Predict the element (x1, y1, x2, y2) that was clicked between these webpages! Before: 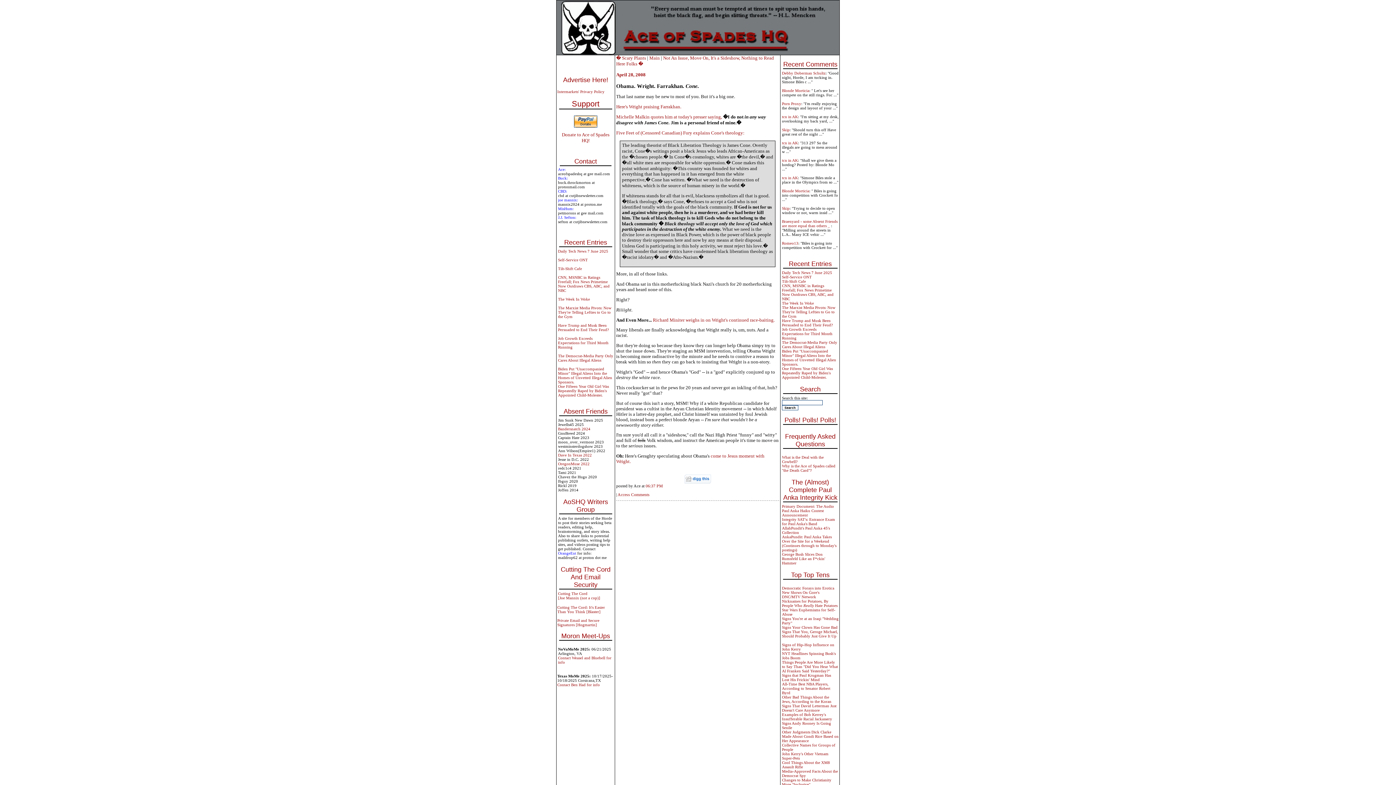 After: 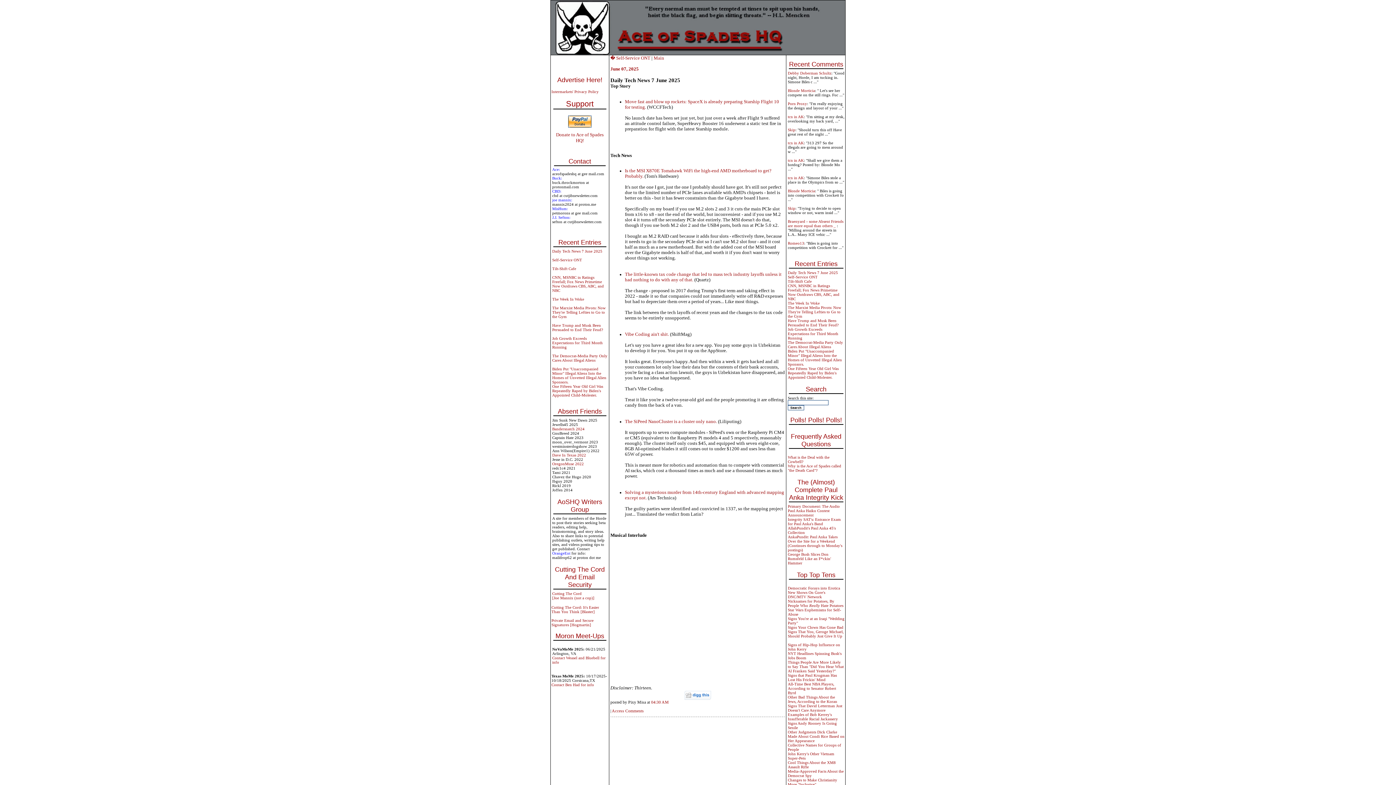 Action: bbox: (782, 270, 832, 274) label: Daily Tech News 7 June 2025